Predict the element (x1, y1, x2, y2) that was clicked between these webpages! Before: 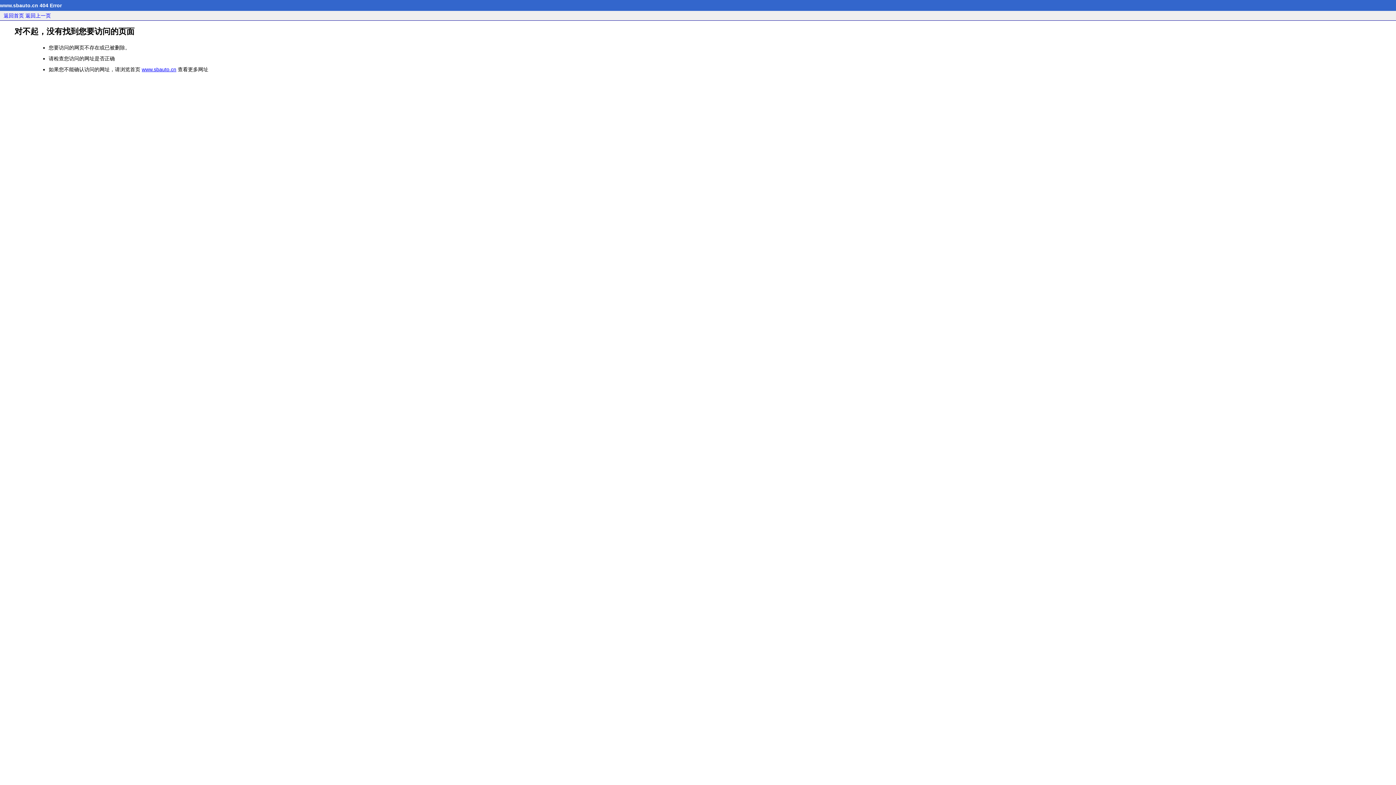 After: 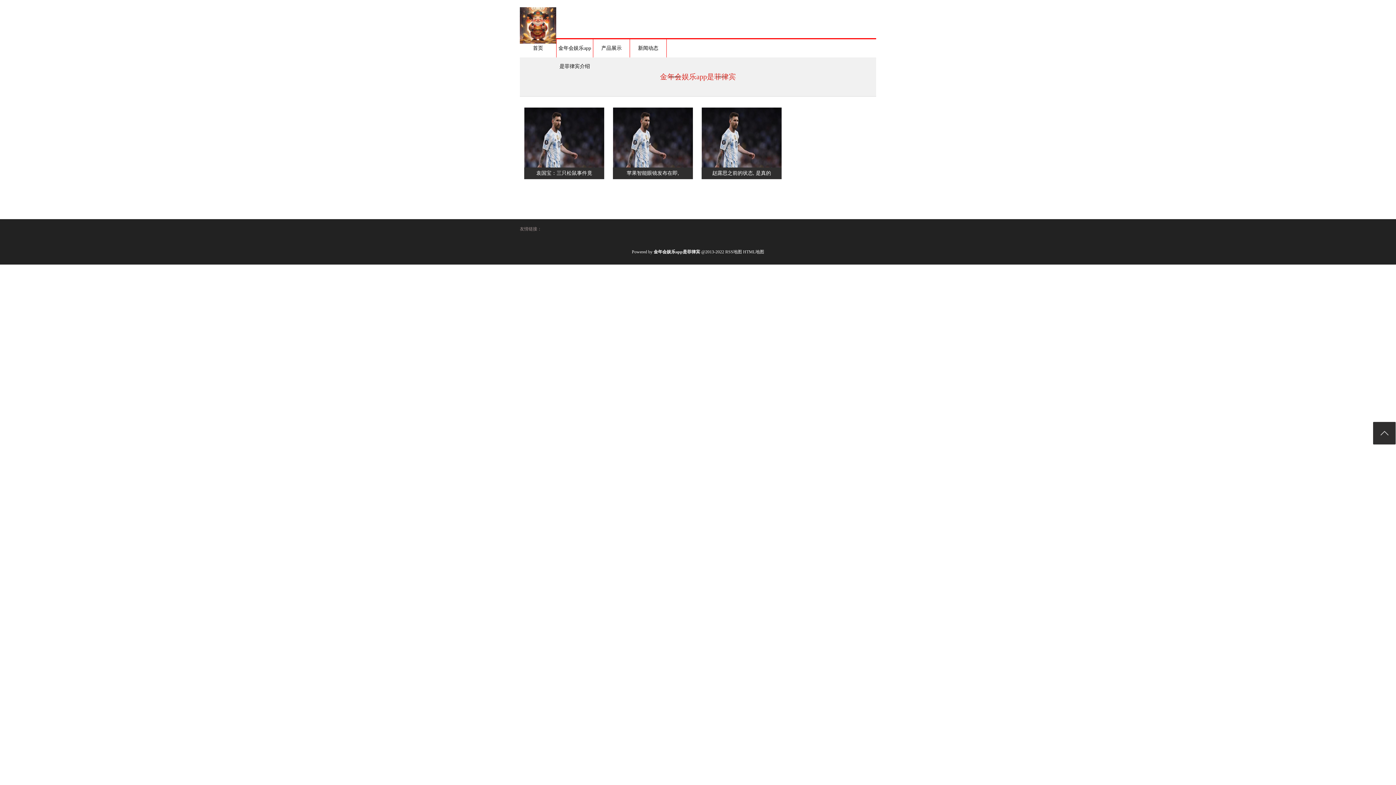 Action: label: www.sbauto.cn bbox: (141, 66, 176, 72)